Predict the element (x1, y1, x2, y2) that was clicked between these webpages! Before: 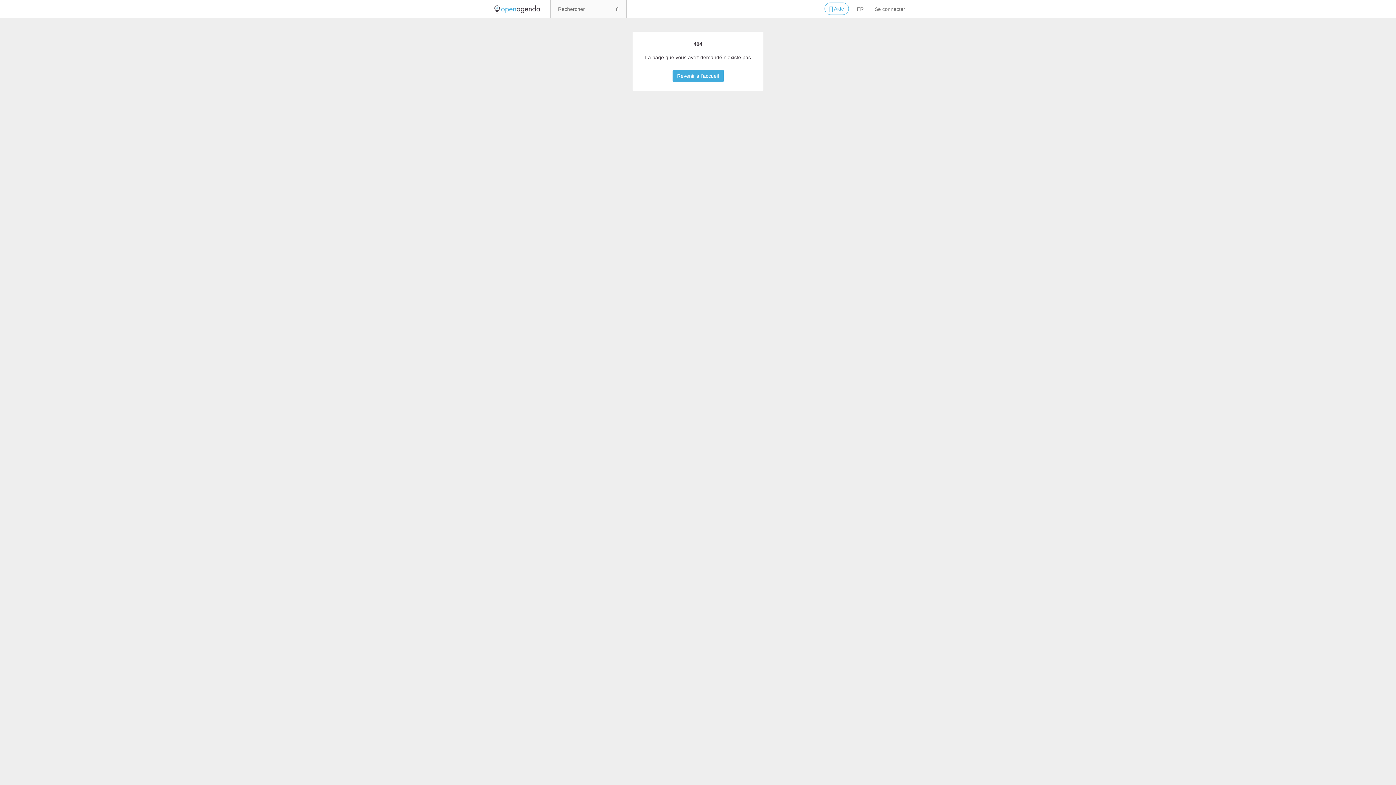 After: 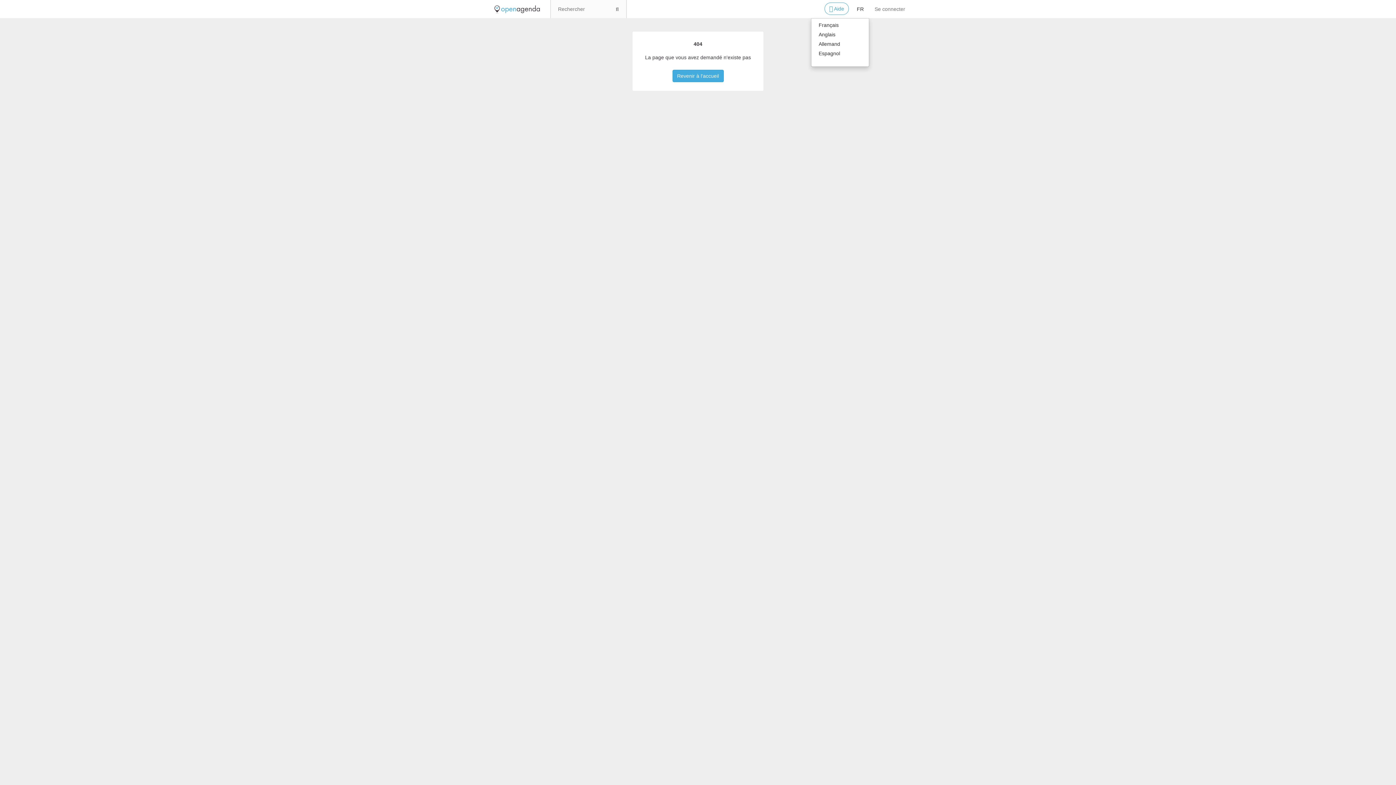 Action: bbox: (851, 0, 869, 18) label: FR